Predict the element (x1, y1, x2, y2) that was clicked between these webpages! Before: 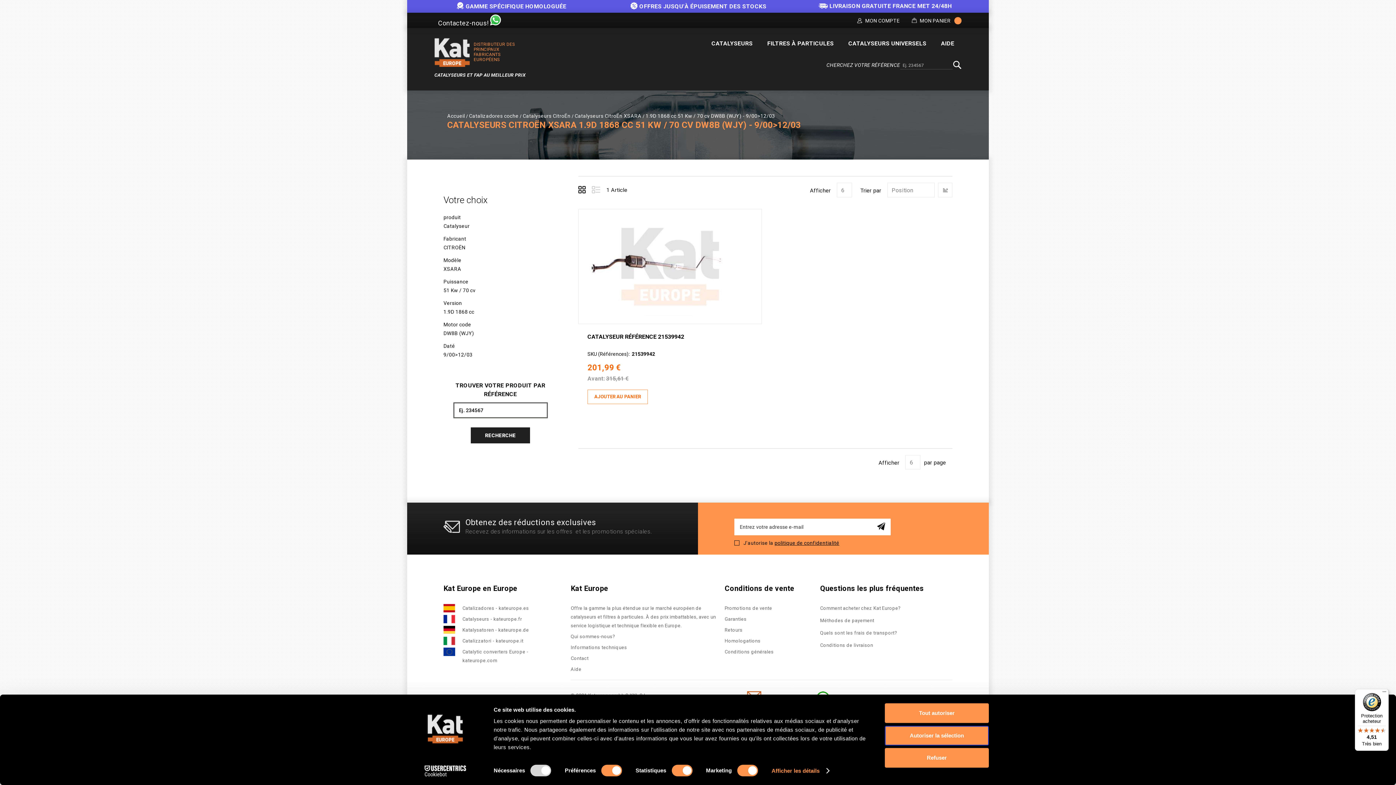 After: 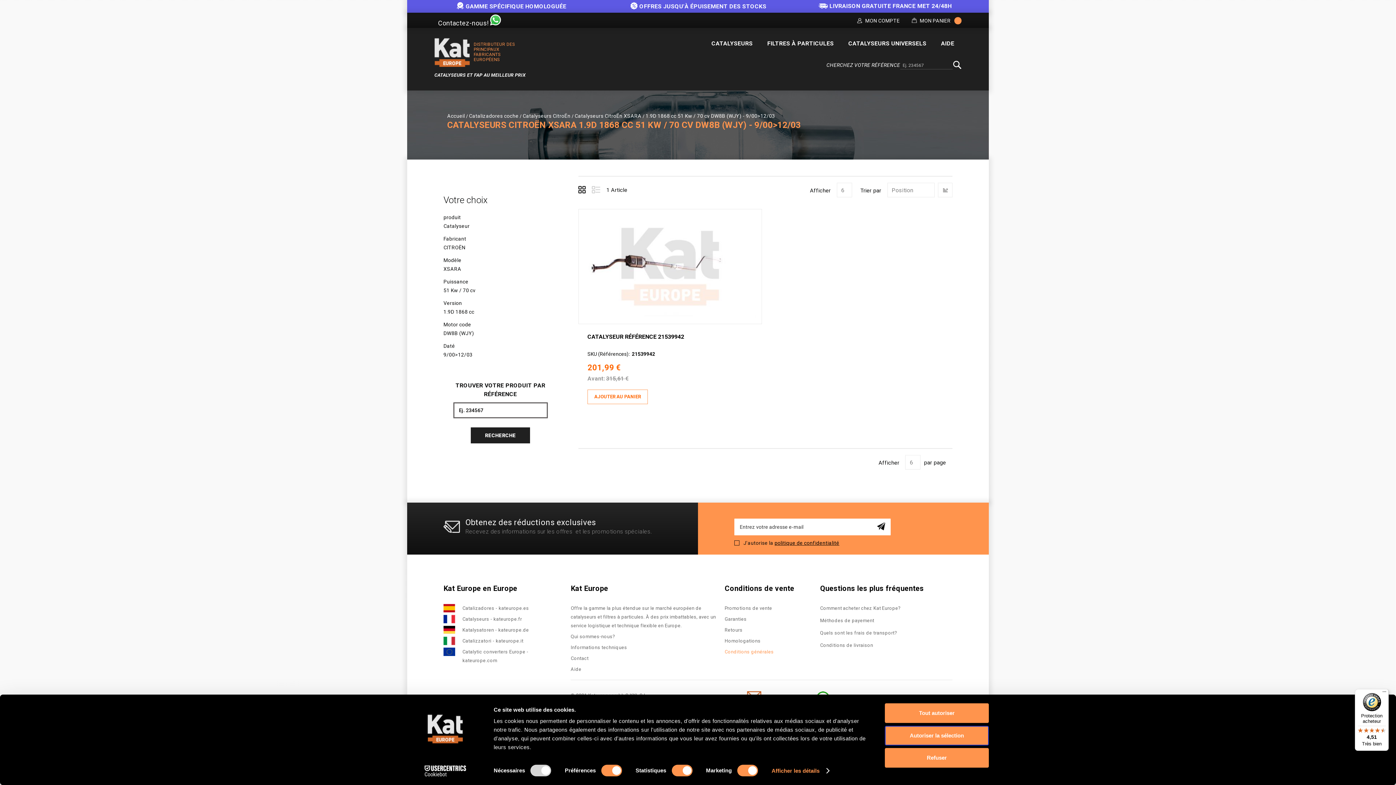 Action: label: Conditions générales bbox: (724, 649, 773, 654)